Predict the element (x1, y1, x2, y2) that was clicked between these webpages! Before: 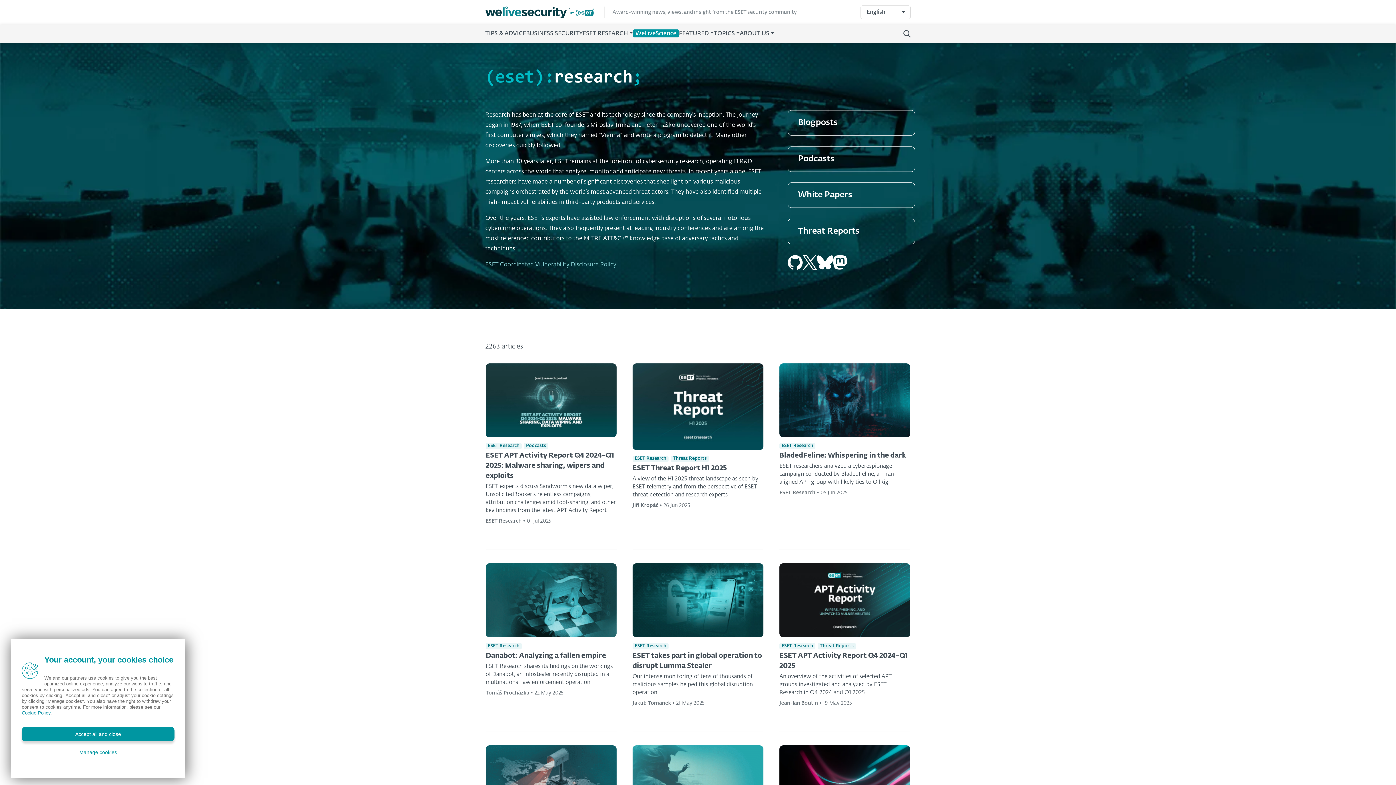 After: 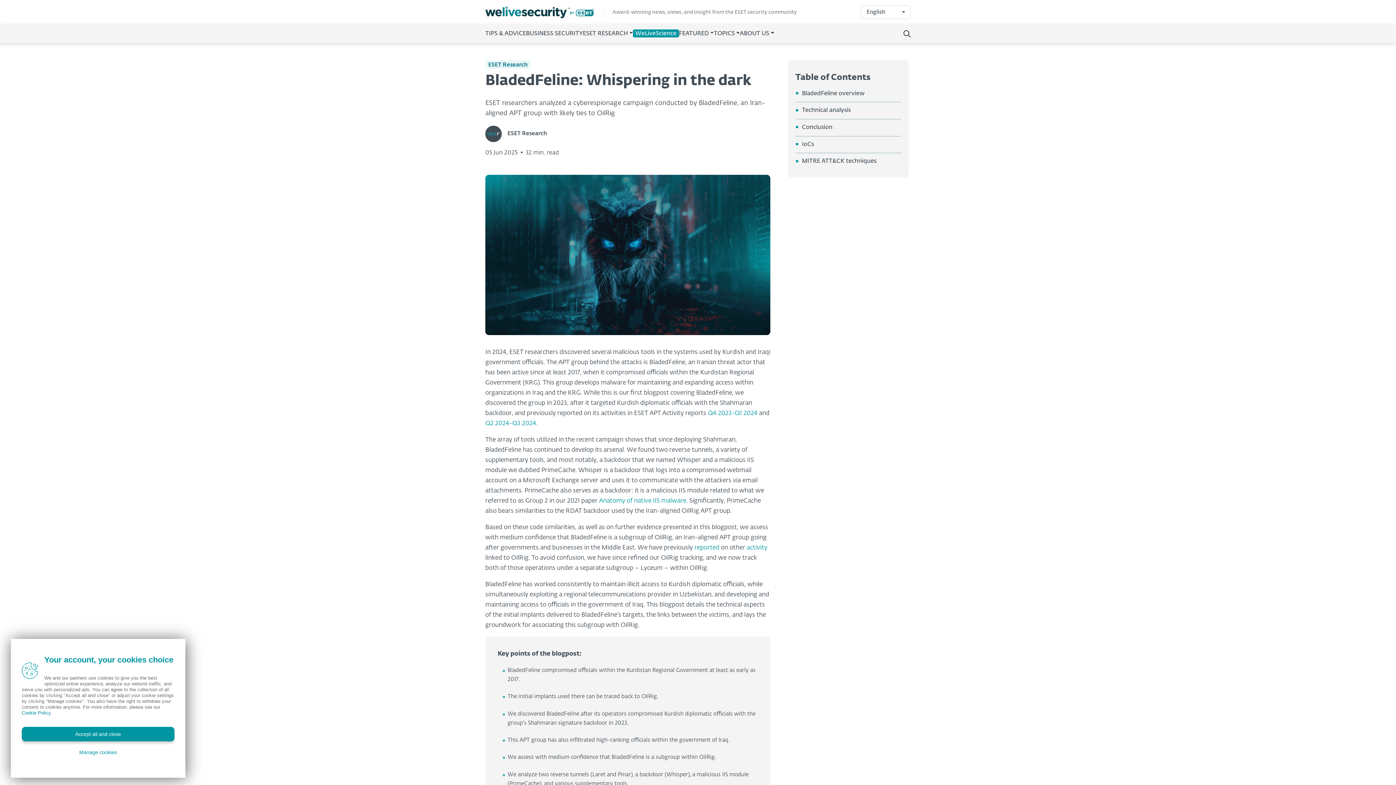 Action: bbox: (779, 363, 910, 497) label: ESET Research

BladedFeline: Whispering in the dark

ESET researchers analyzed a cyberespionage campaign conducted by BladedFeline, an Iran-aligned APT group with likely ties to OilRig

ESET Research • 05 Jun 2025